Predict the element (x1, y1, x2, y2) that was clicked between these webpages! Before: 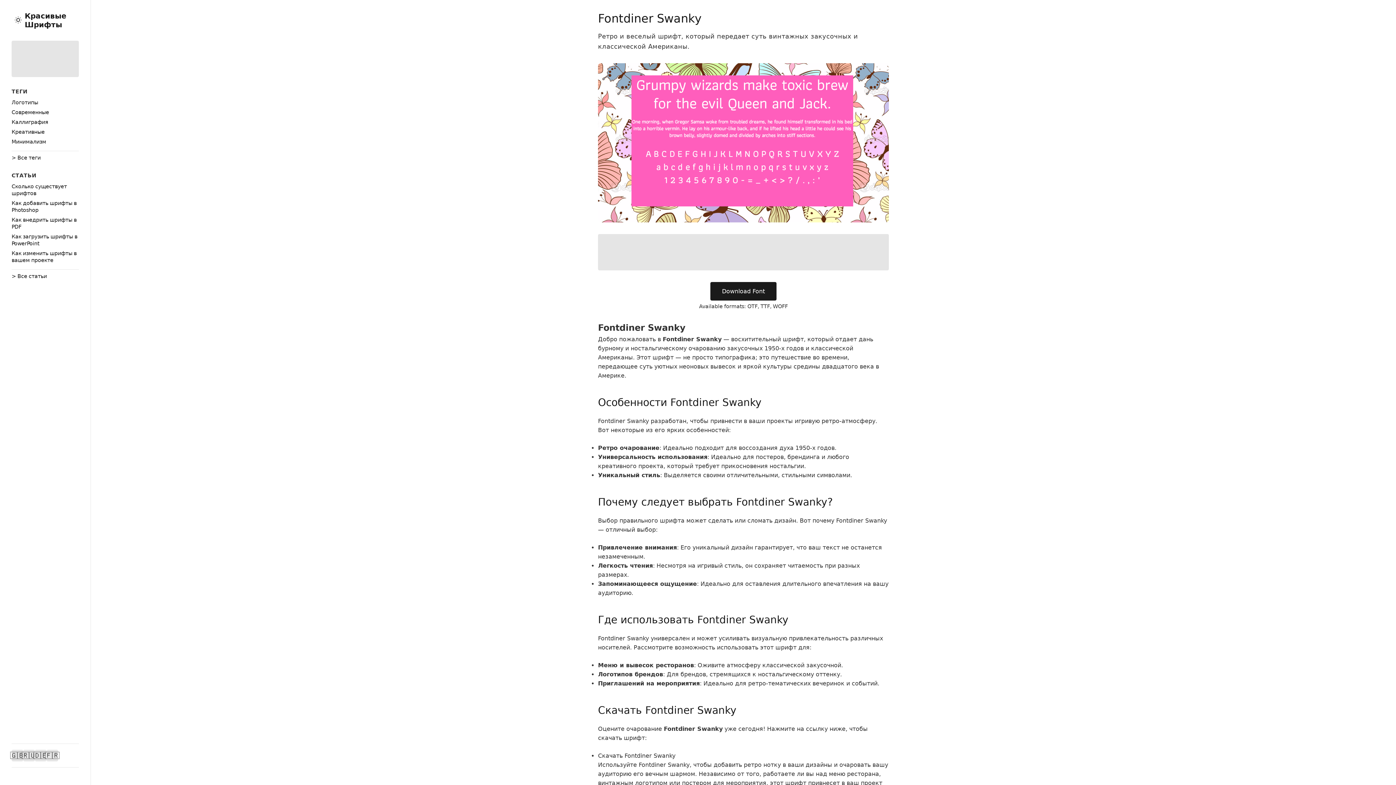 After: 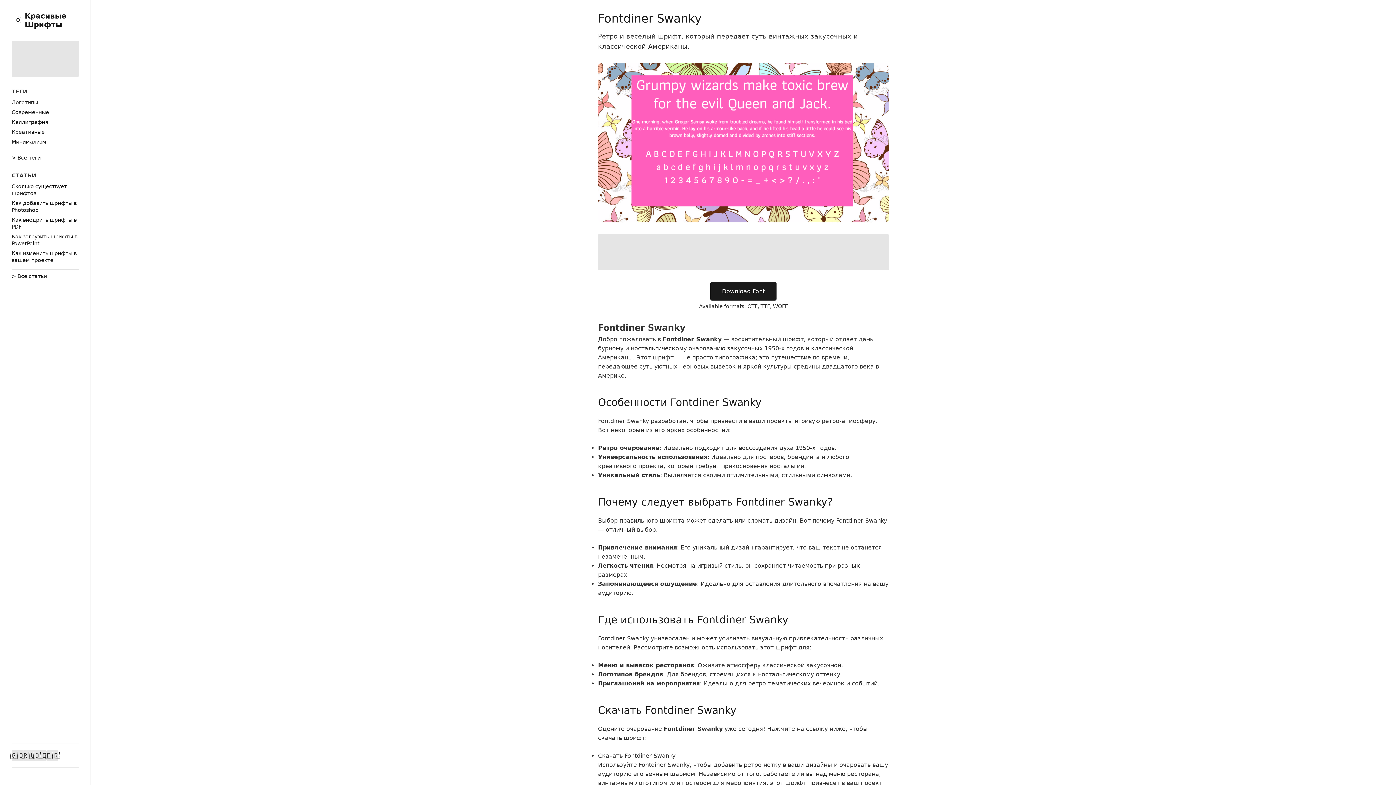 Action: bbox: (23, 750, 34, 761) label: Switch to Русский